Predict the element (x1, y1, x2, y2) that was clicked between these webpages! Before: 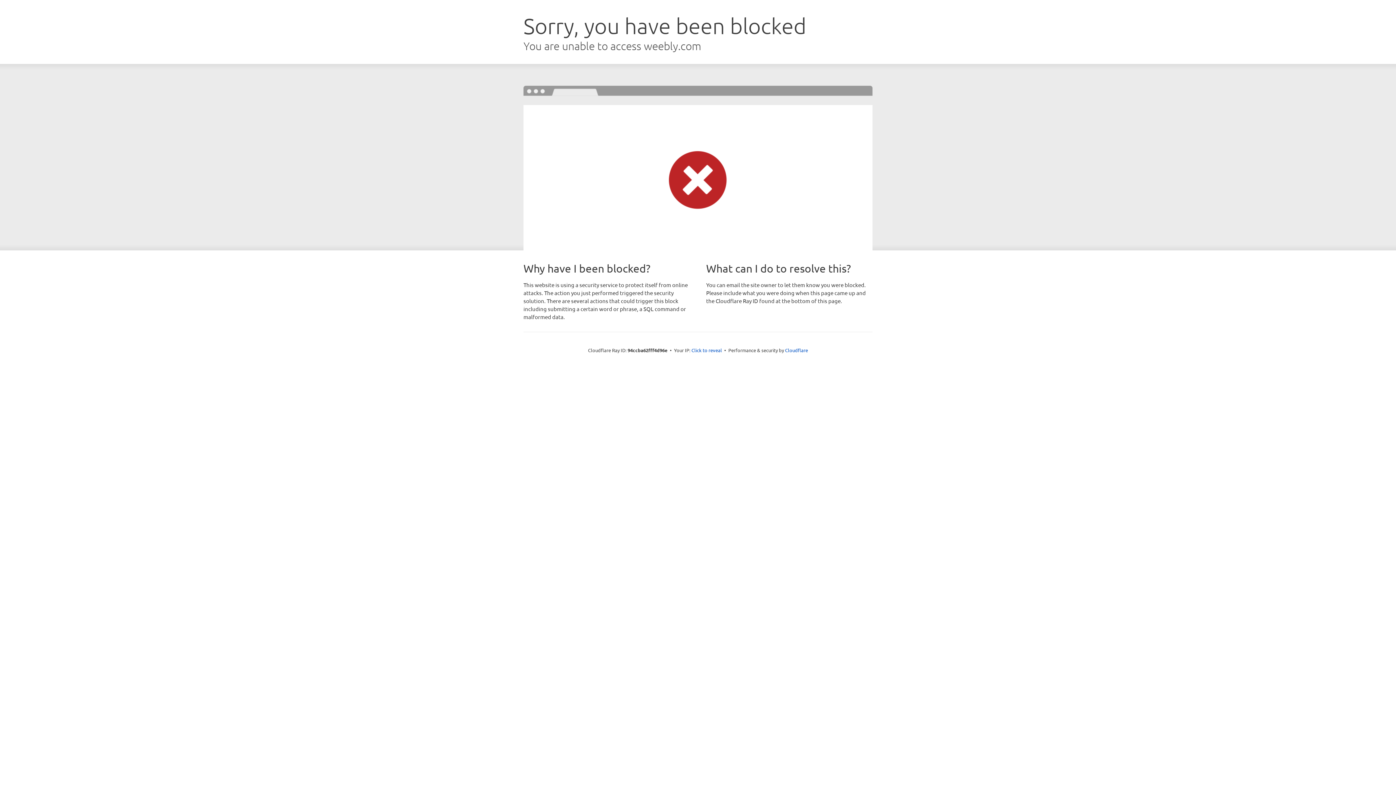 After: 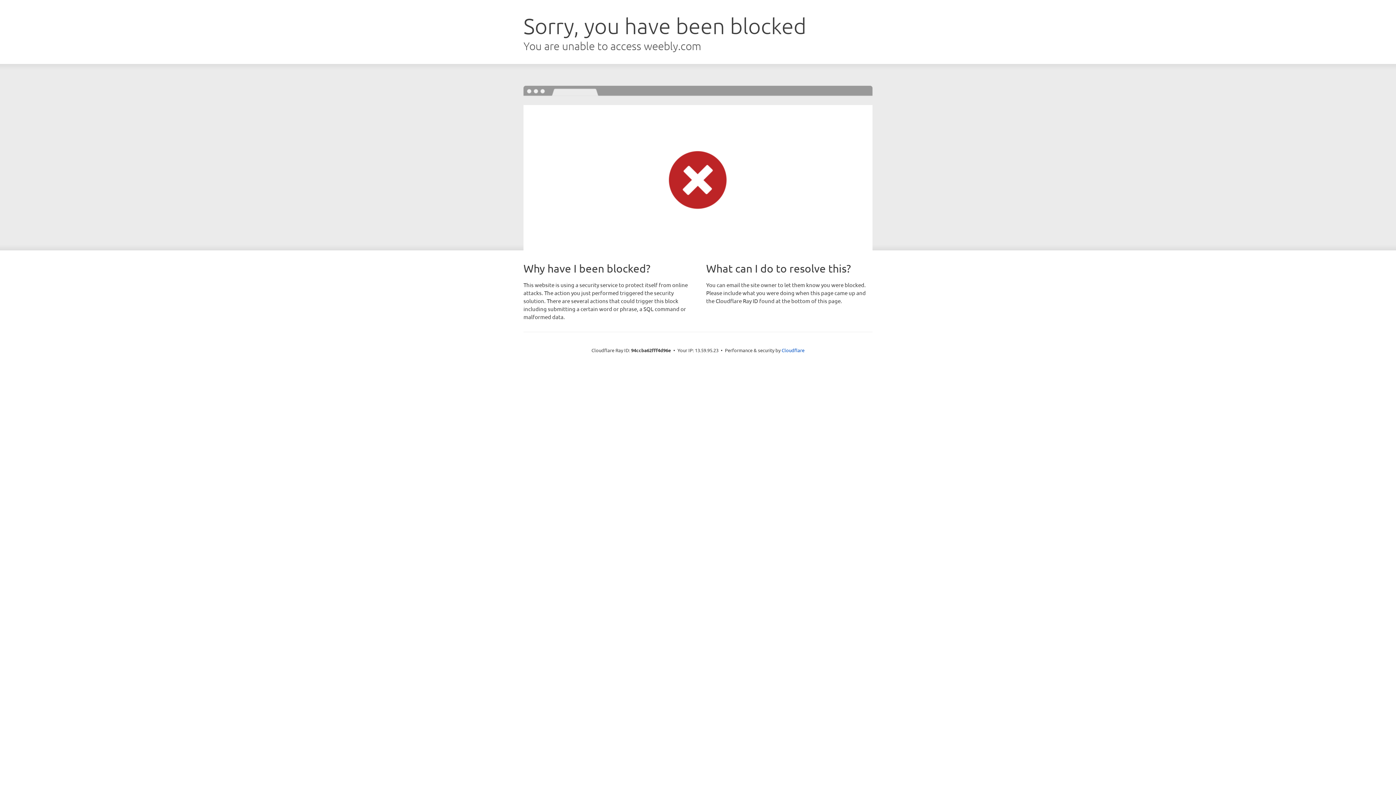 Action: bbox: (691, 346, 722, 353) label: Click to reveal